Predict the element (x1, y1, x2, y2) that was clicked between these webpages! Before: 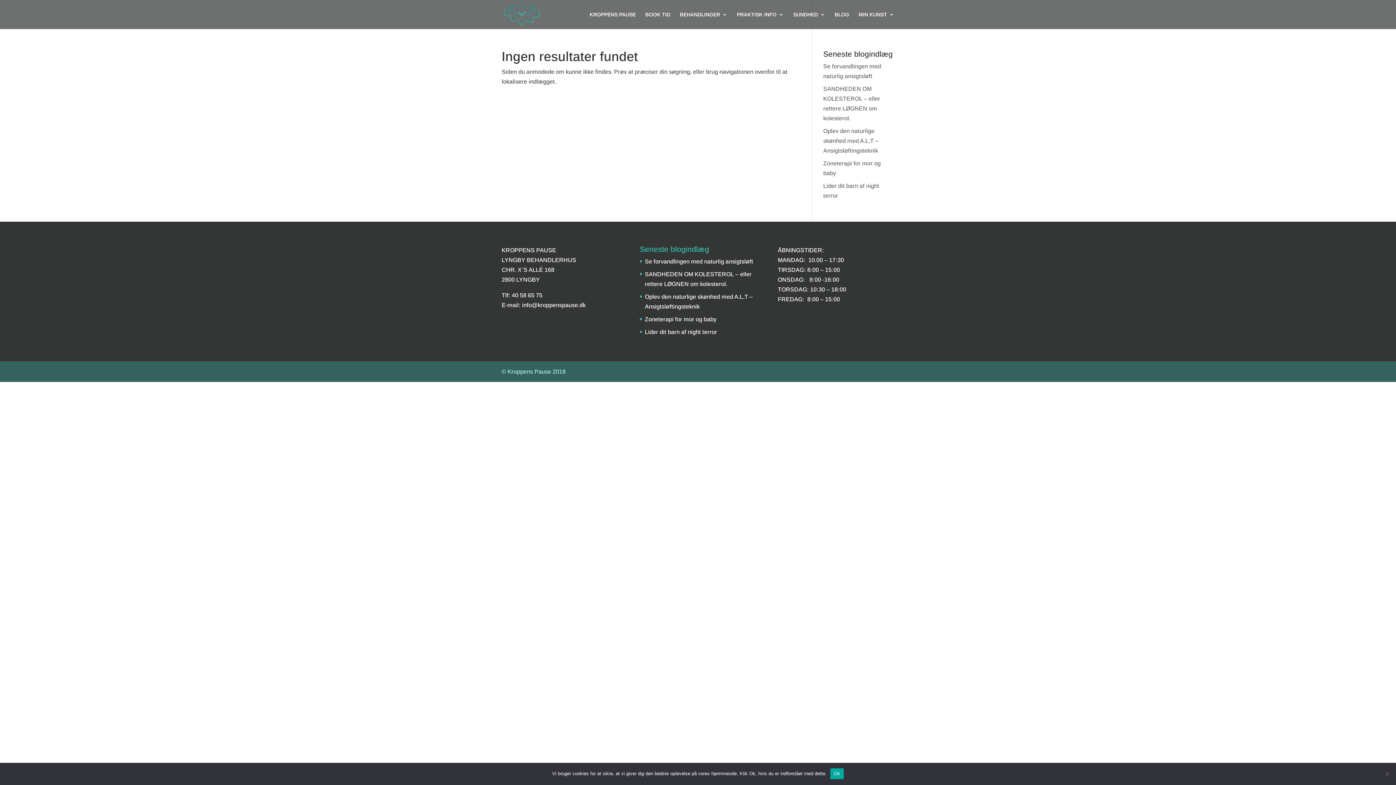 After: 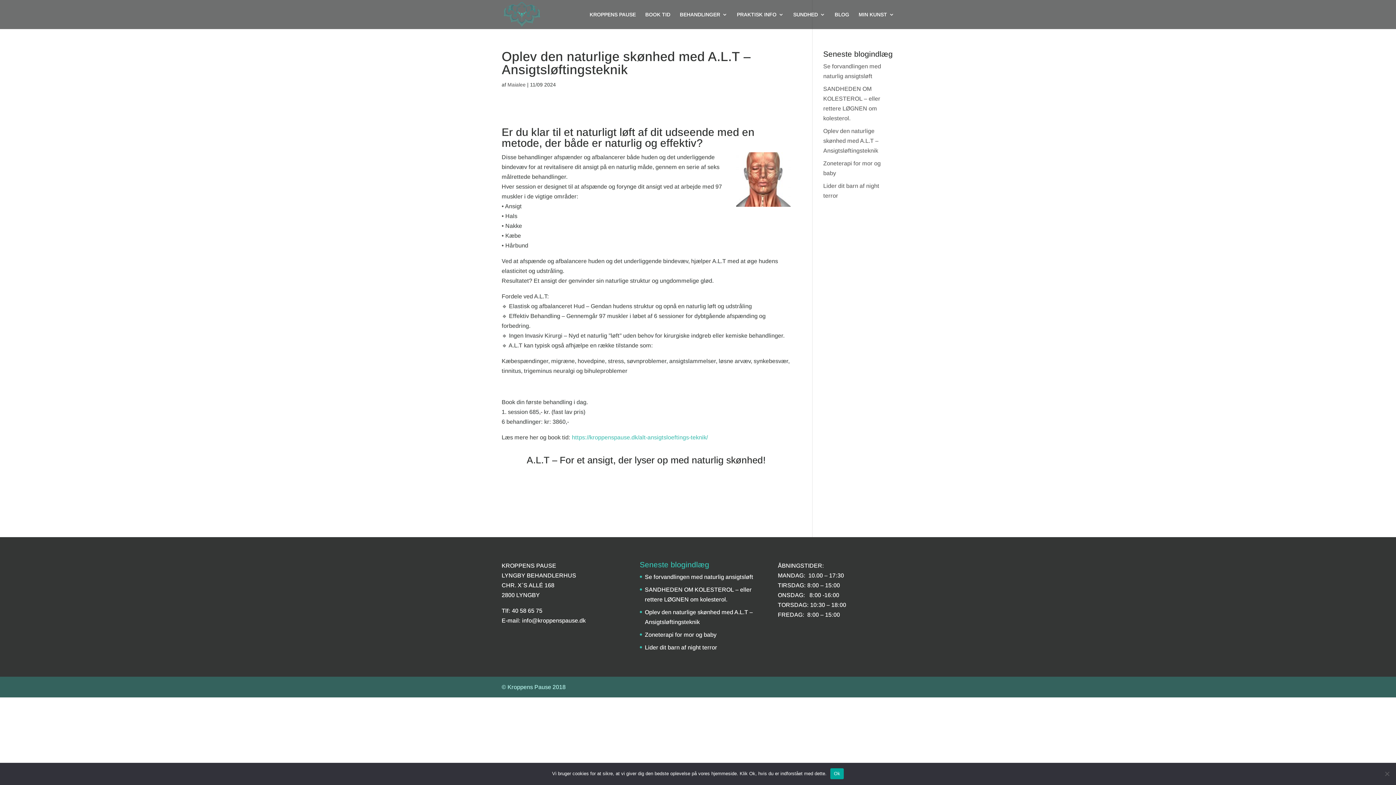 Action: bbox: (823, 128, 878, 153) label: Oplev den naturlige skønhed med A.L.T – Ansigtsløftingsteknik